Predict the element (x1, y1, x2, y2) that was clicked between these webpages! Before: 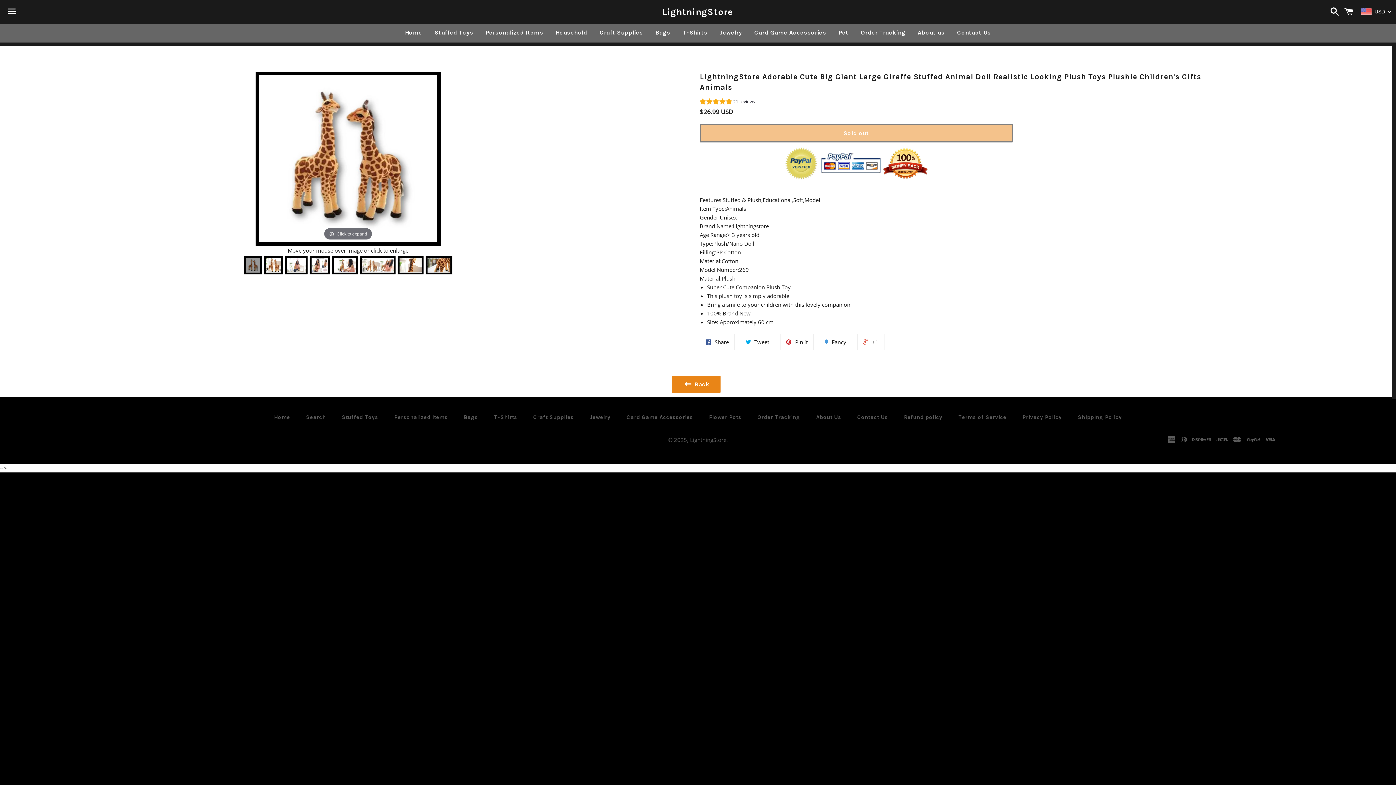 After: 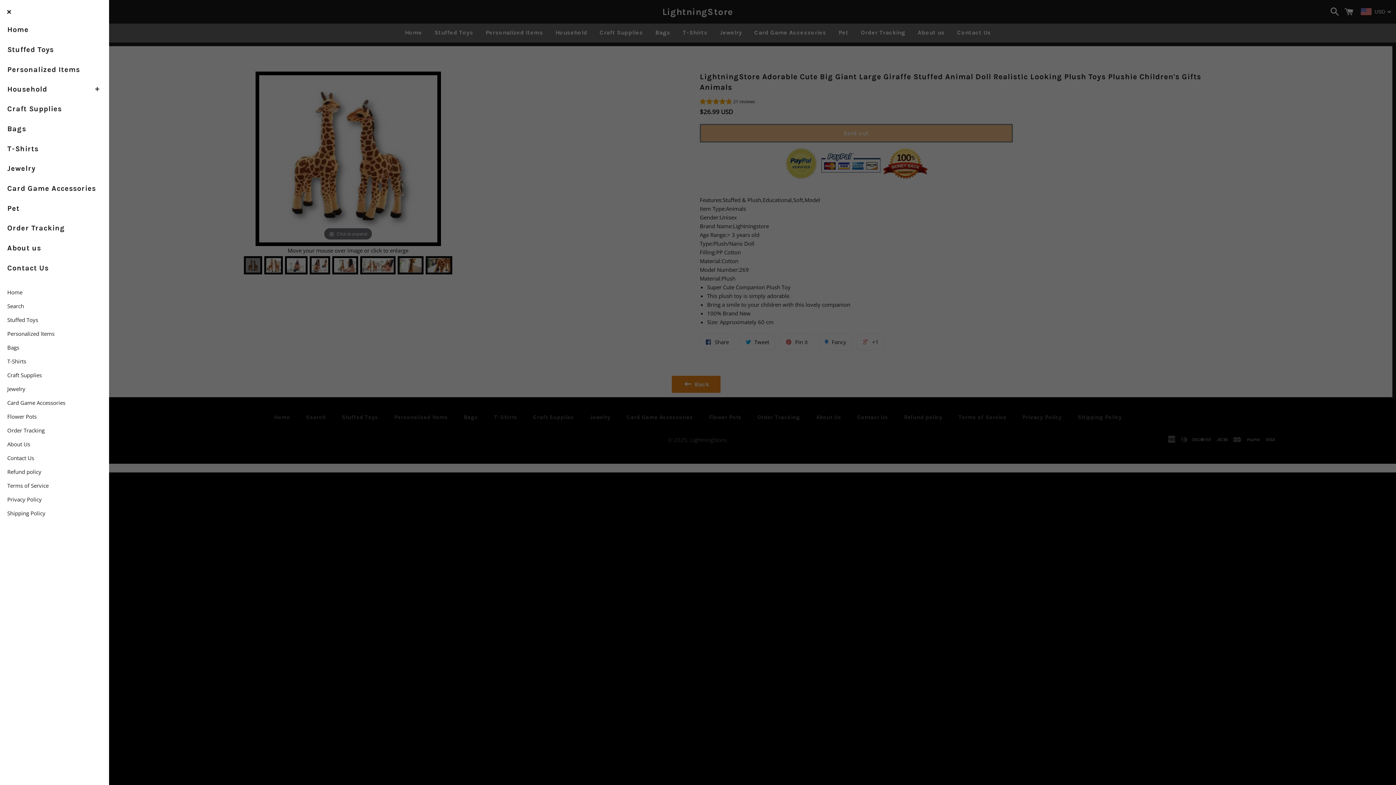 Action: label: Menu bbox: (3, 0, 20, 22)